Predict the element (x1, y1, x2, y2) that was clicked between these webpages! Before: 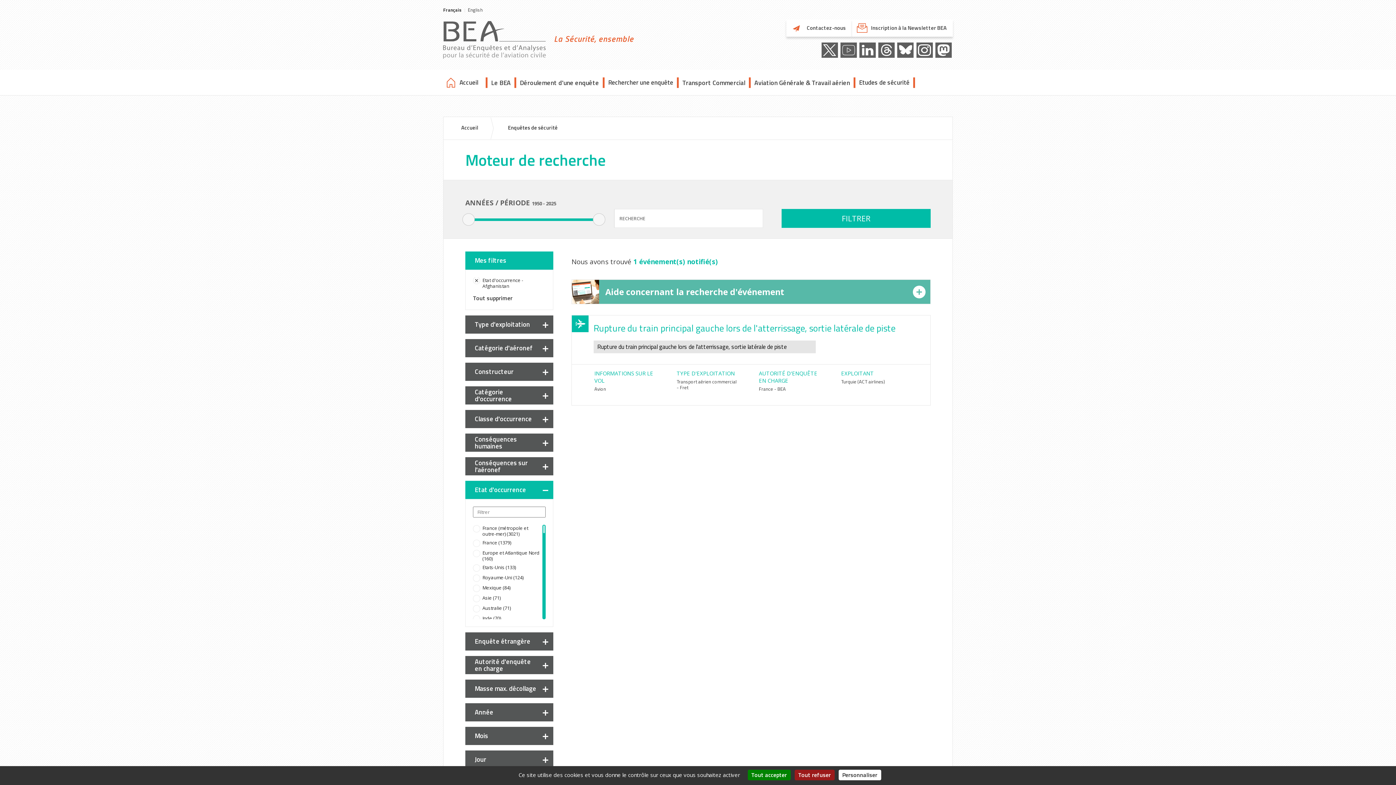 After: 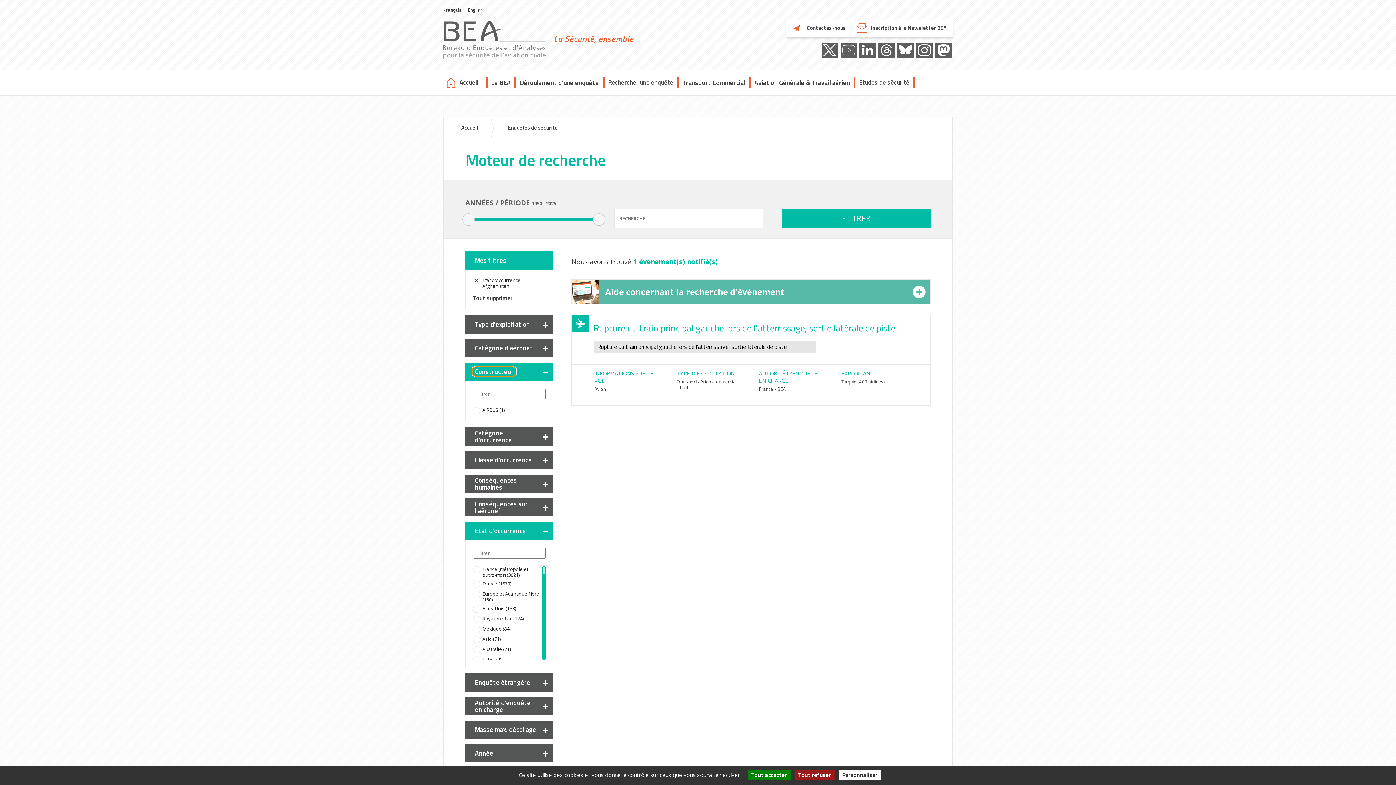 Action: bbox: (472, 368, 516, 375) label: Constructeur